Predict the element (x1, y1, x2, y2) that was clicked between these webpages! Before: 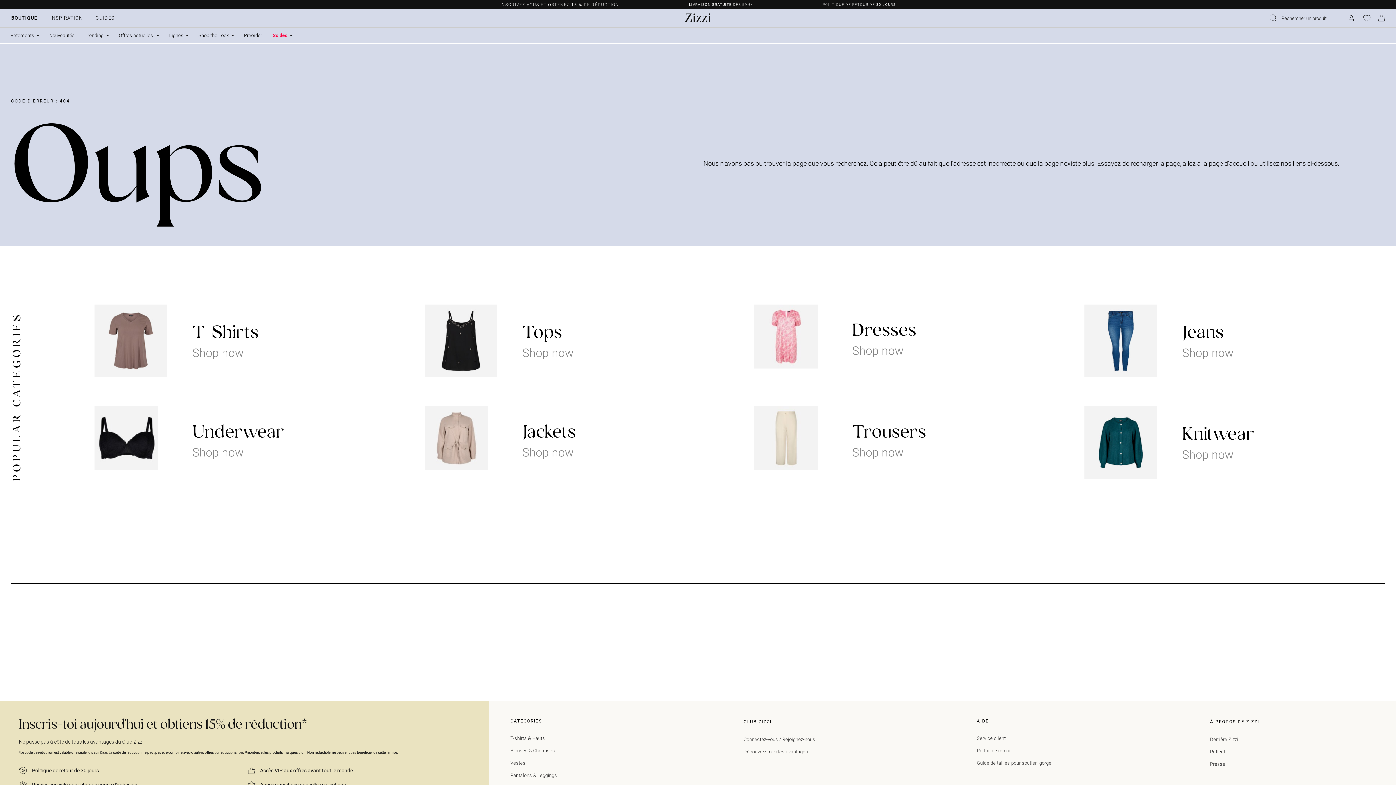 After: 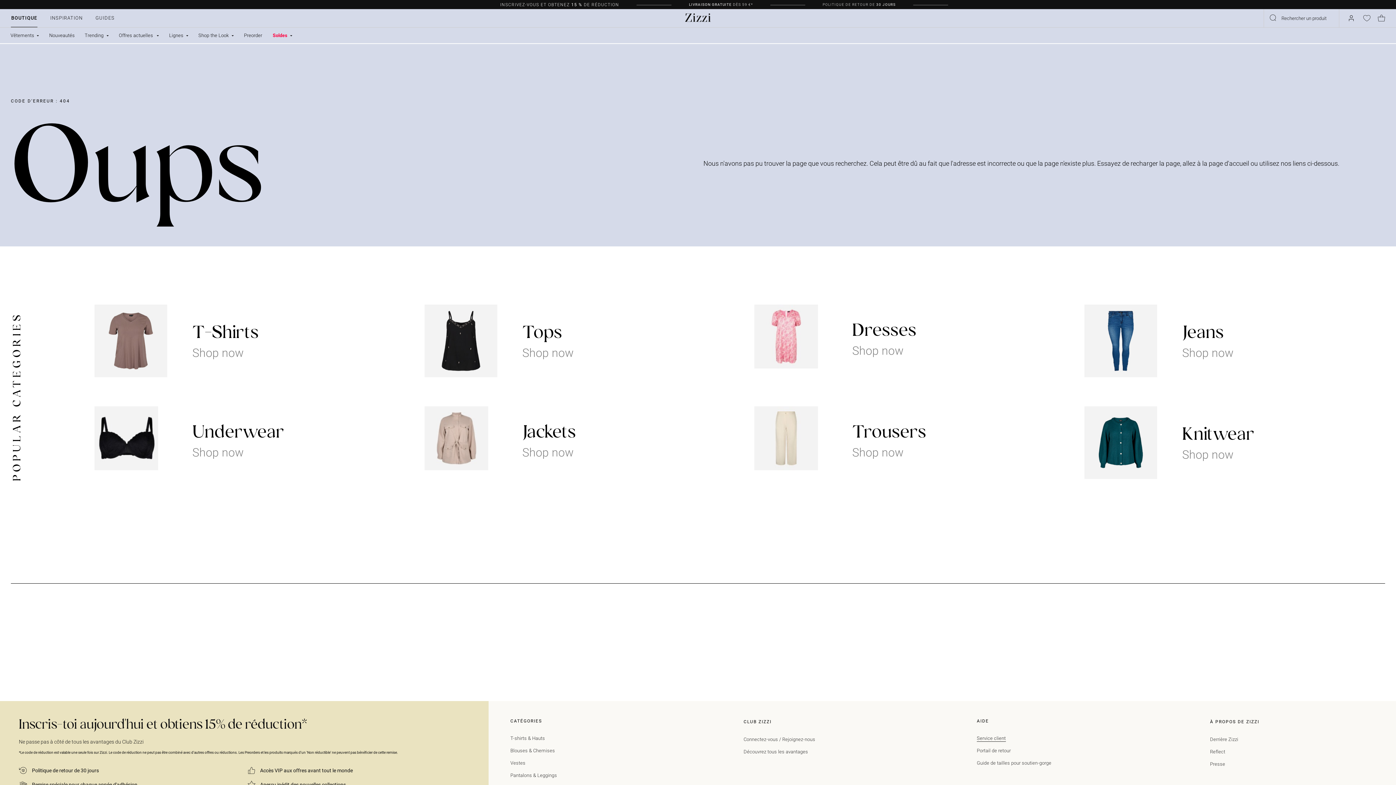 Action: label: Service client bbox: (977, 736, 1006, 741)